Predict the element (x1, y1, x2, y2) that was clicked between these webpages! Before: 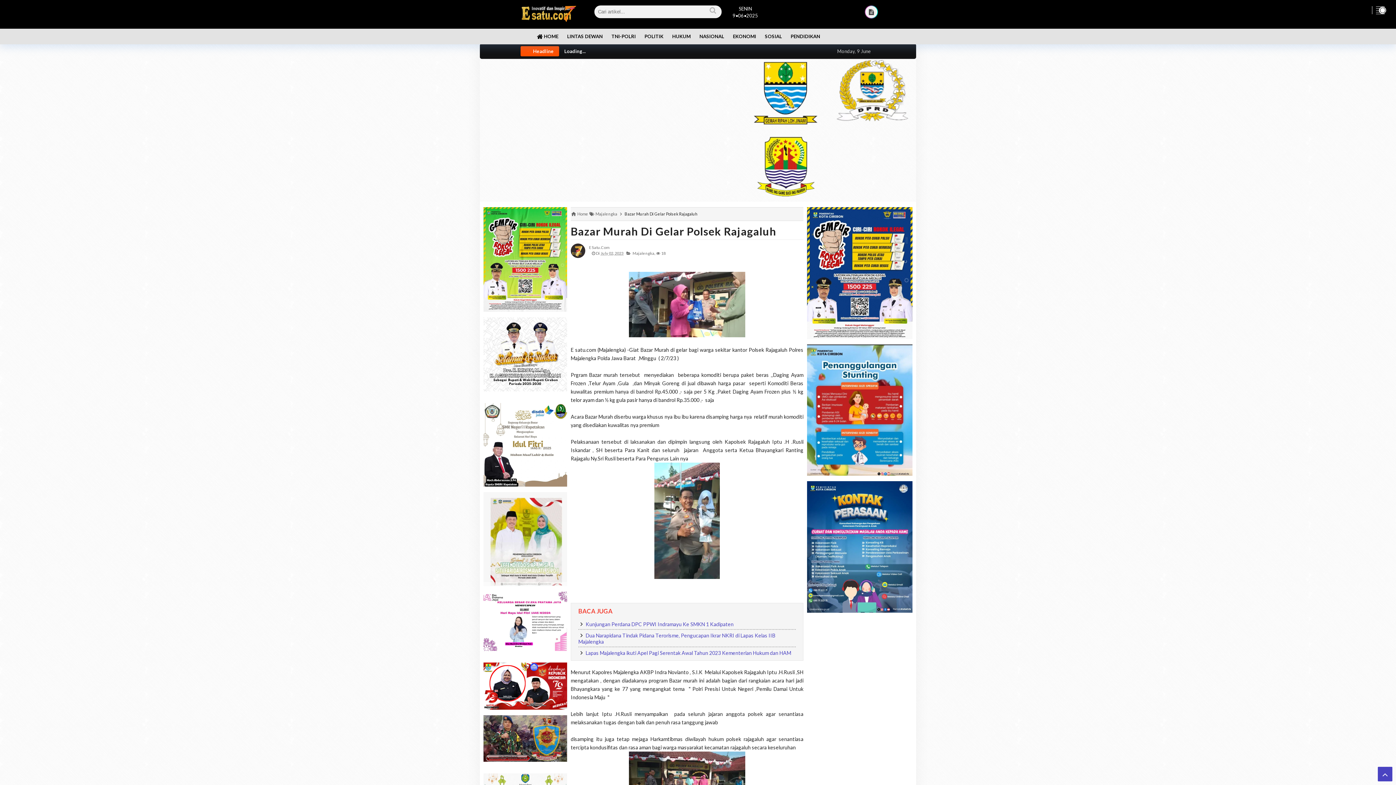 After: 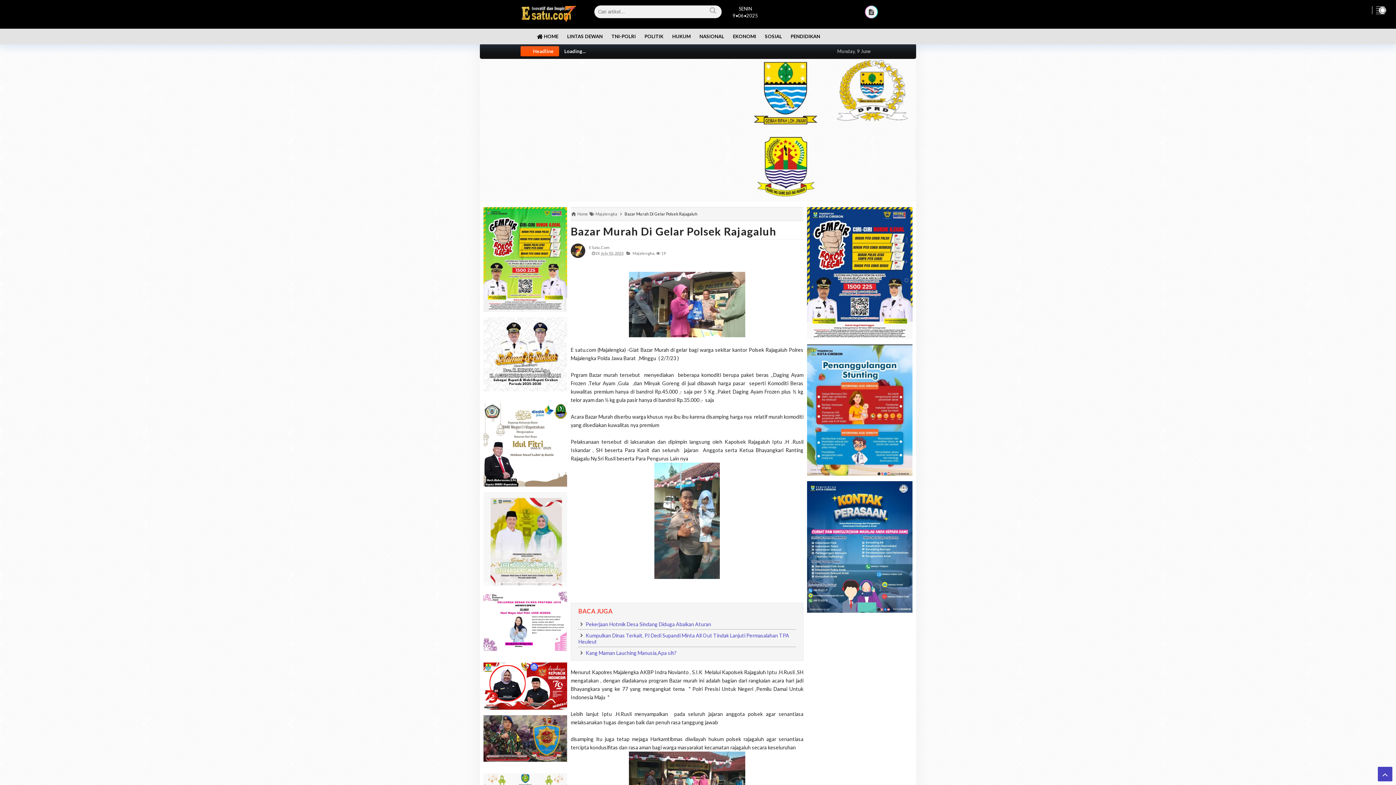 Action: label: Bazar Murah Di Gelar Polsek Rajagaluh bbox: (570, 224, 776, 237)